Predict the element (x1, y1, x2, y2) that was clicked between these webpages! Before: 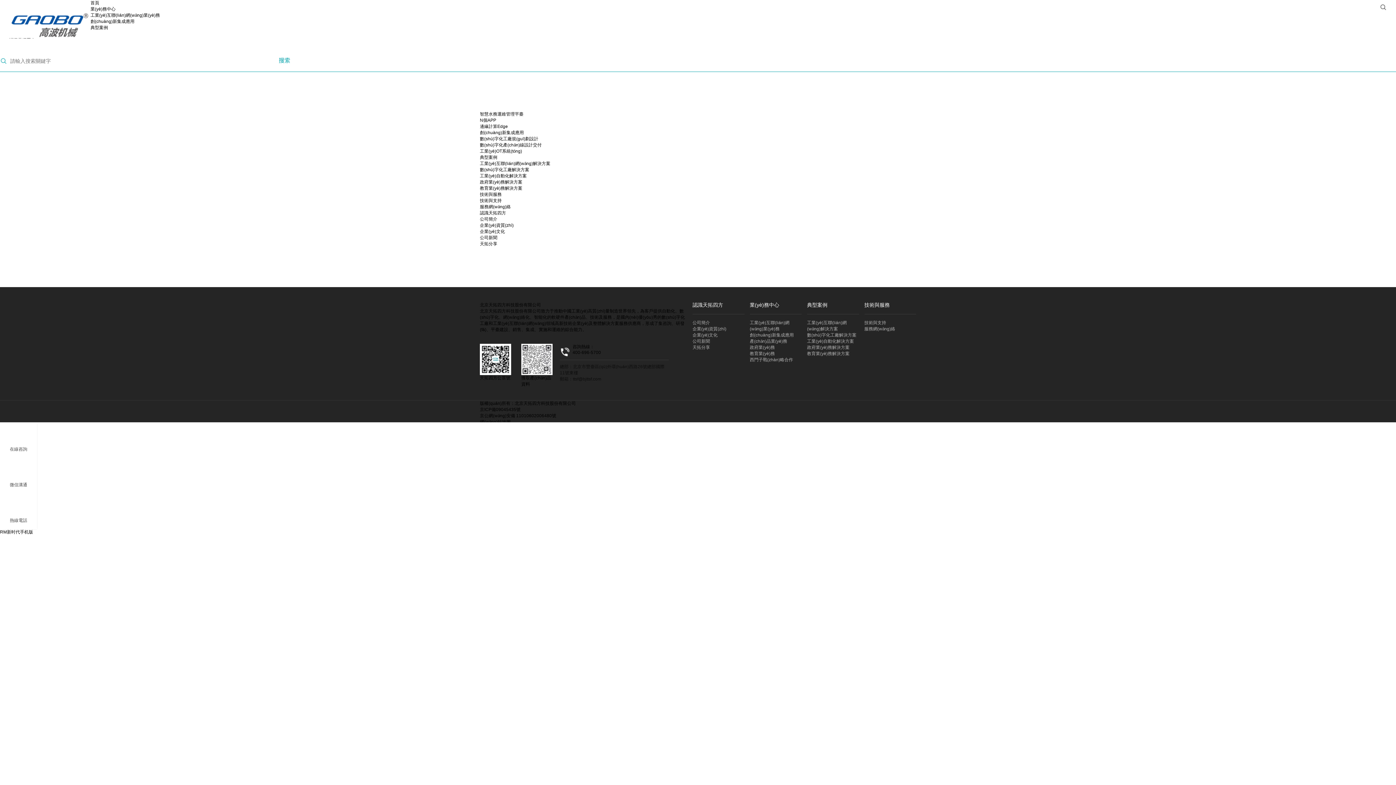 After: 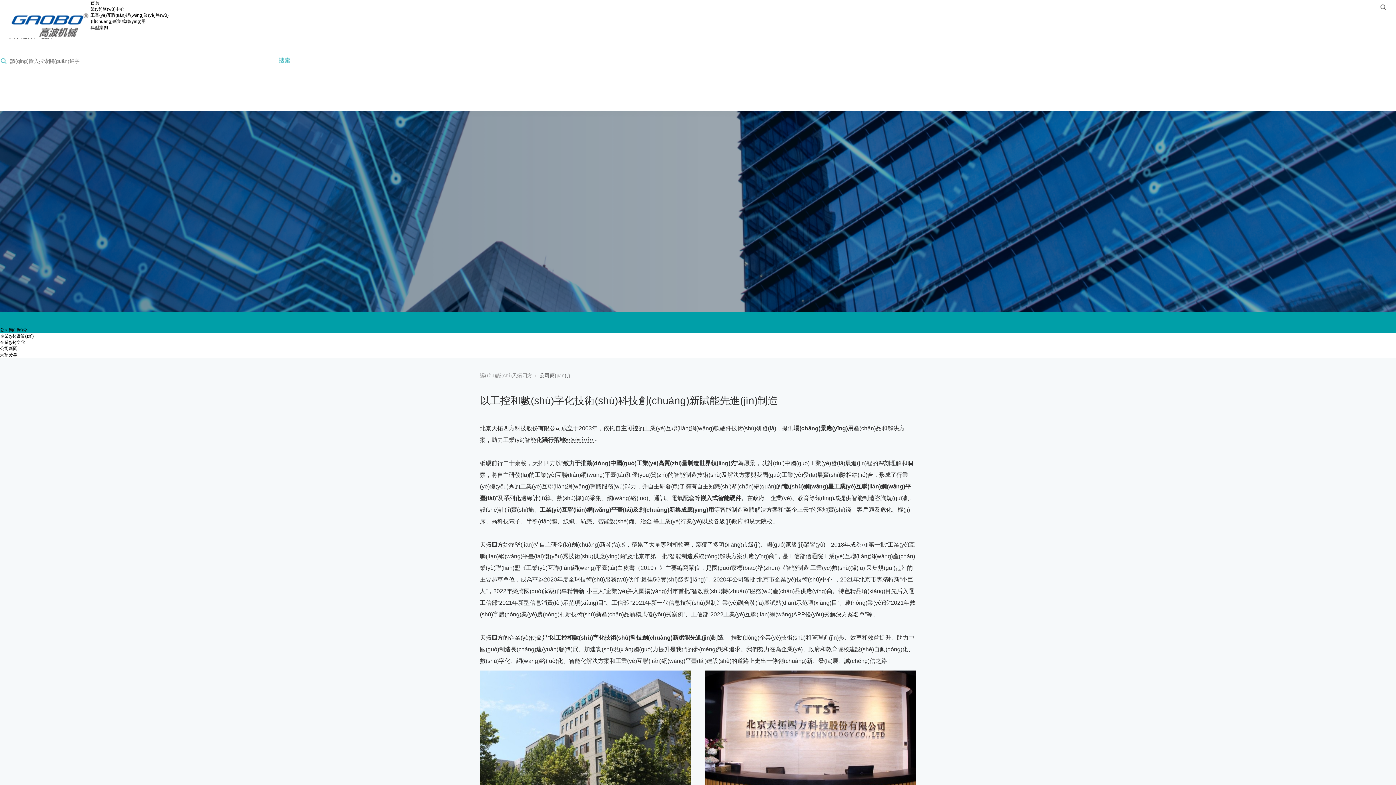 Action: label: 公司簡介 bbox: (692, 320, 710, 325)